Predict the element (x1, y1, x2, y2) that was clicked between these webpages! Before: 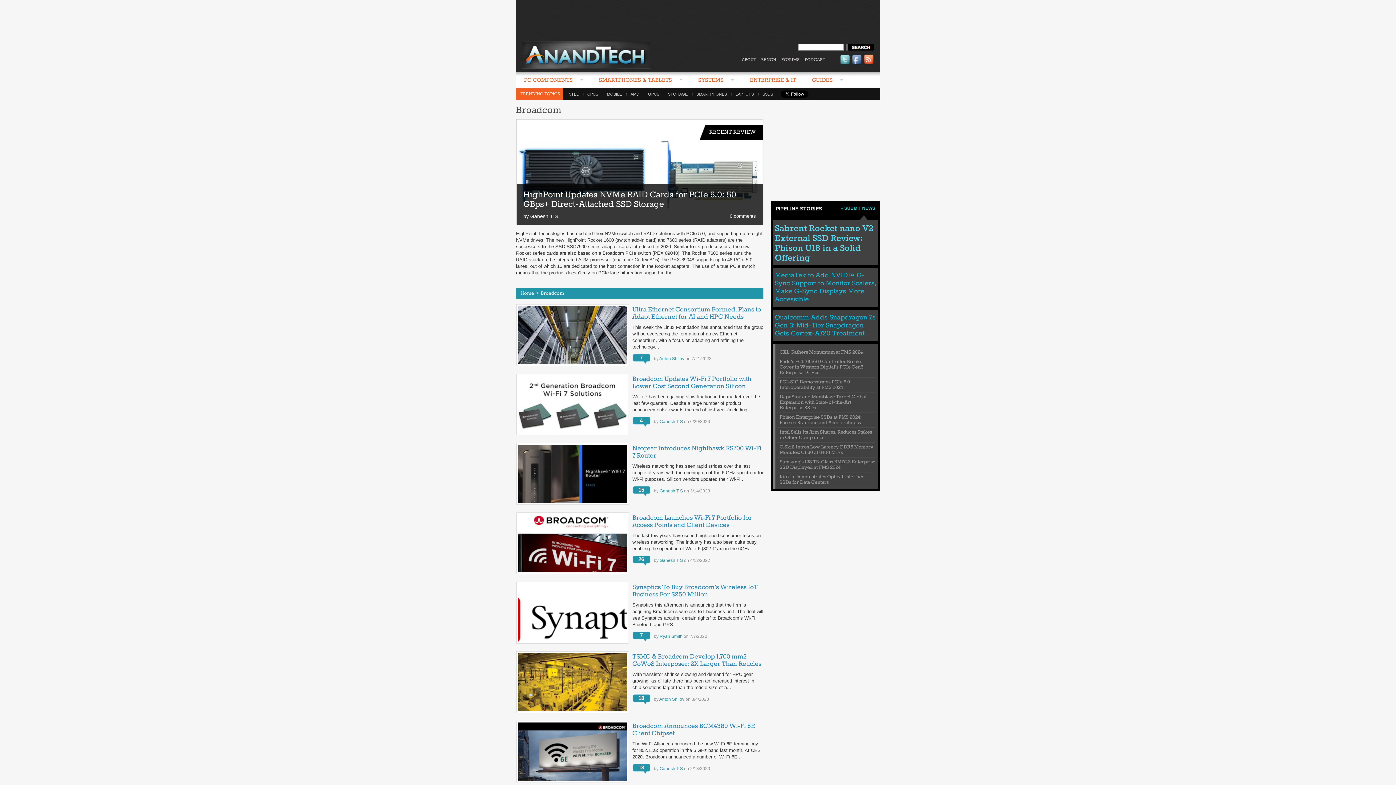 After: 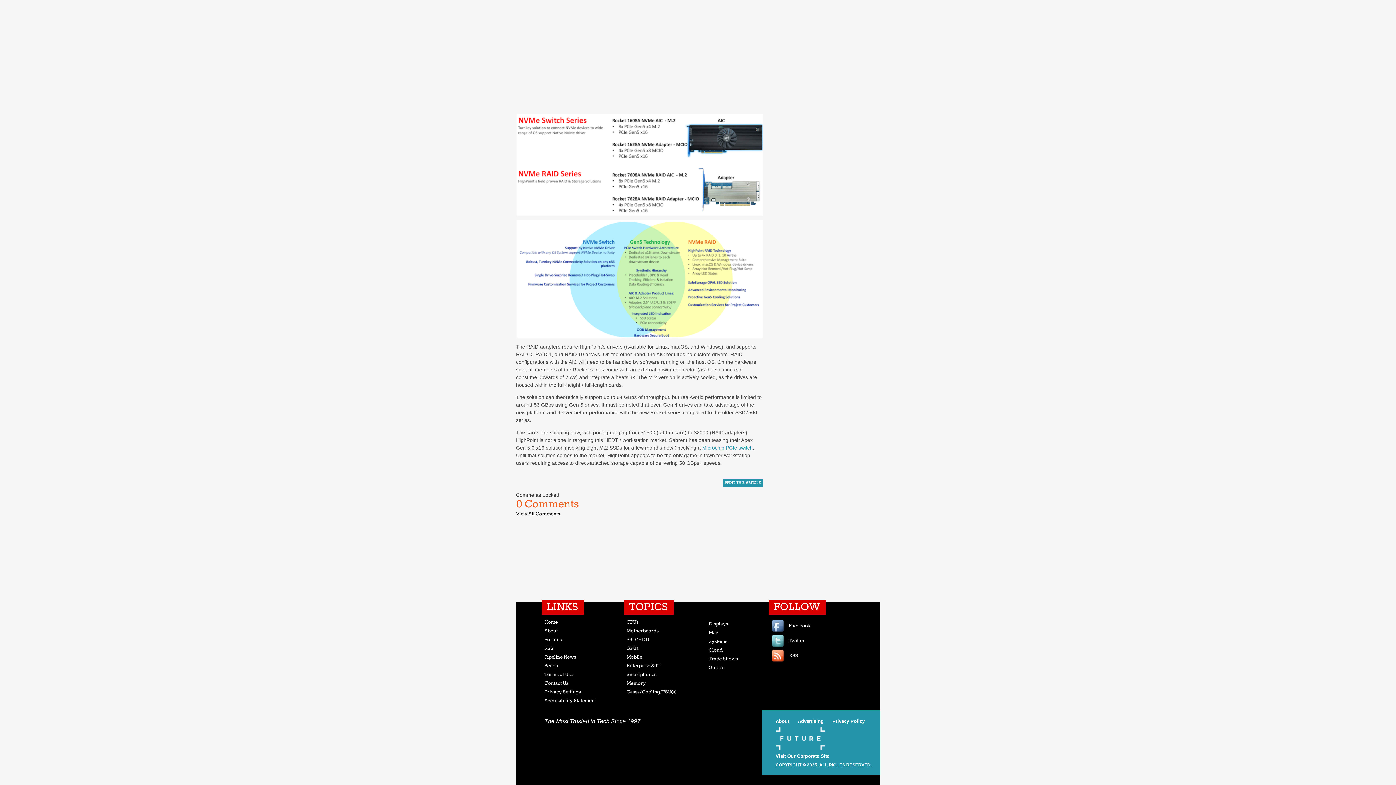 Action: bbox: (730, 213, 756, 218) label: 0 comments